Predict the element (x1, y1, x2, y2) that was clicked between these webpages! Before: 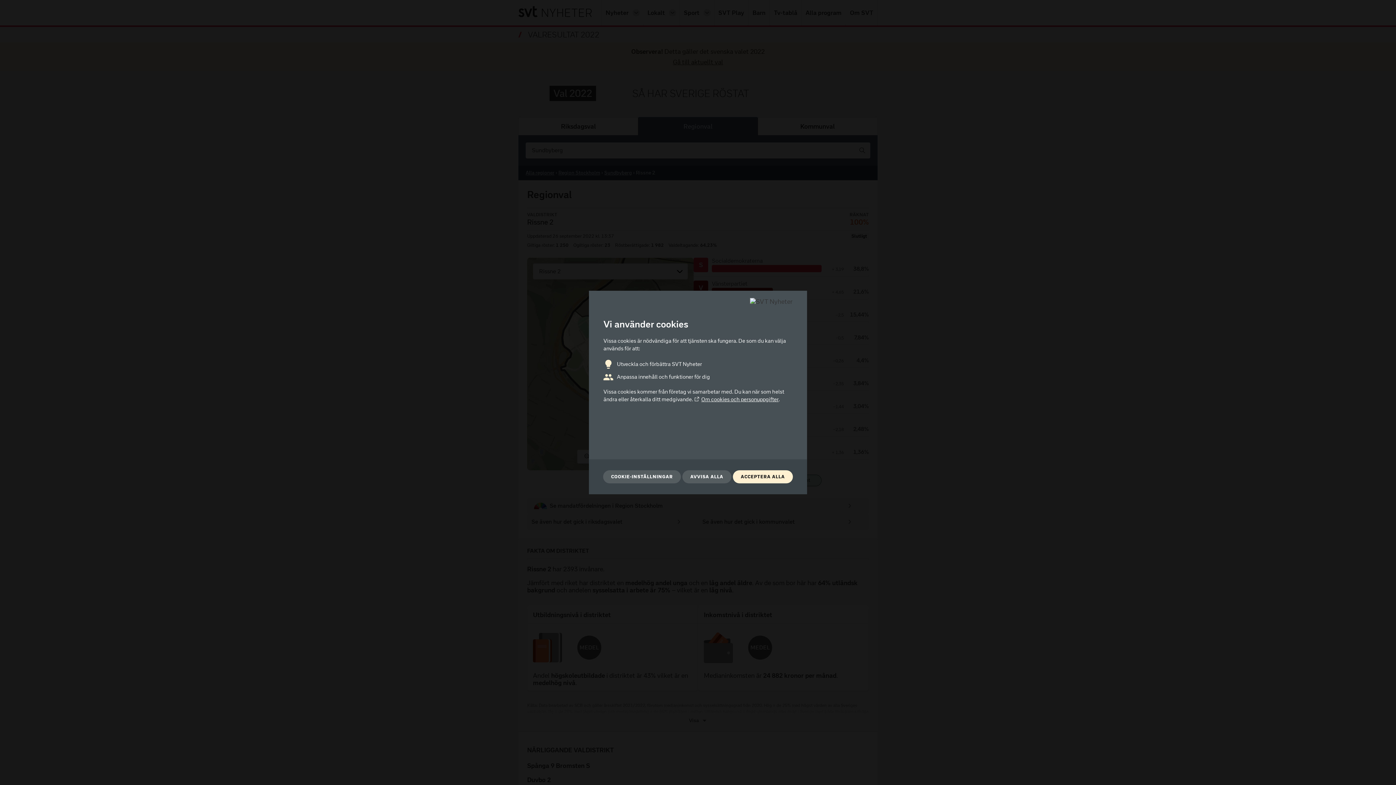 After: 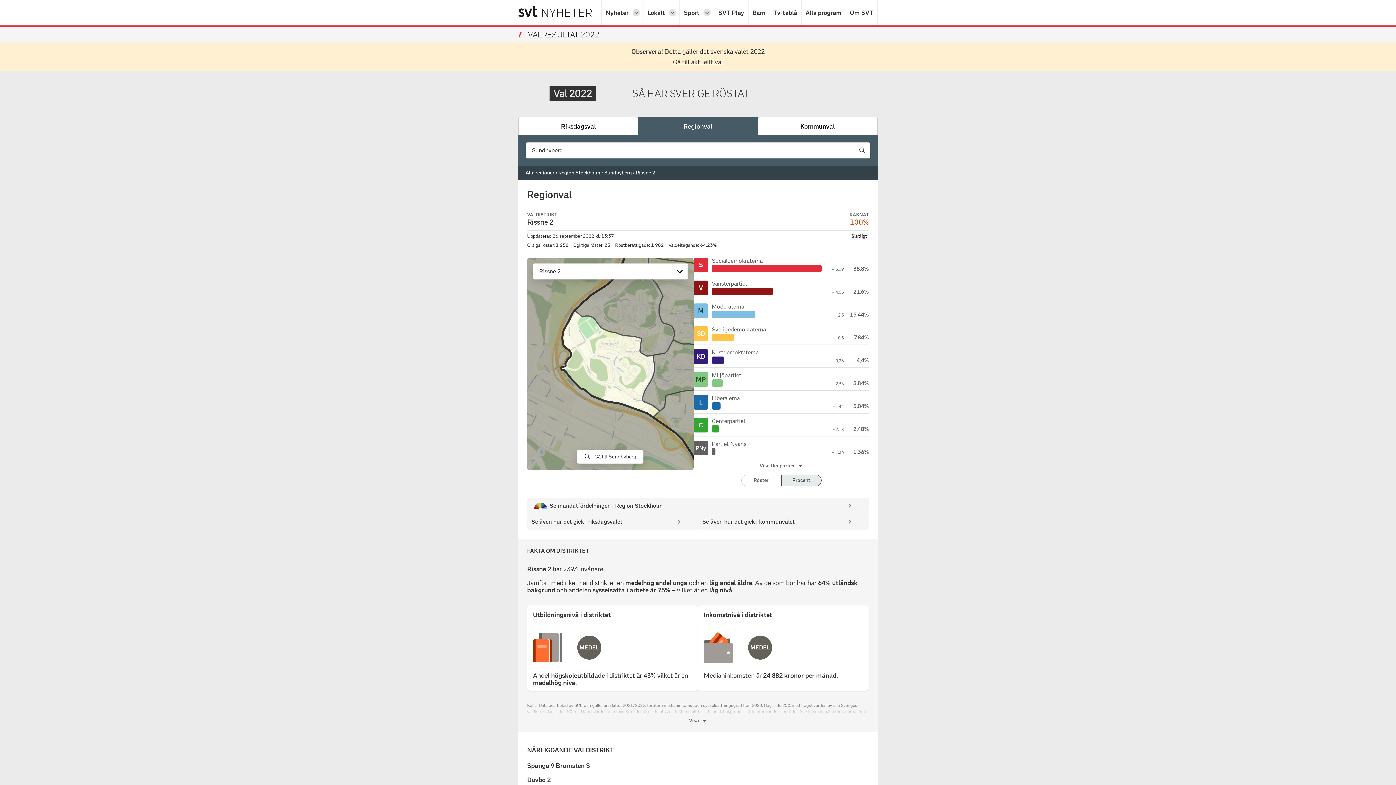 Action: bbox: (682, 470, 731, 483) label: AVVISA ALLA